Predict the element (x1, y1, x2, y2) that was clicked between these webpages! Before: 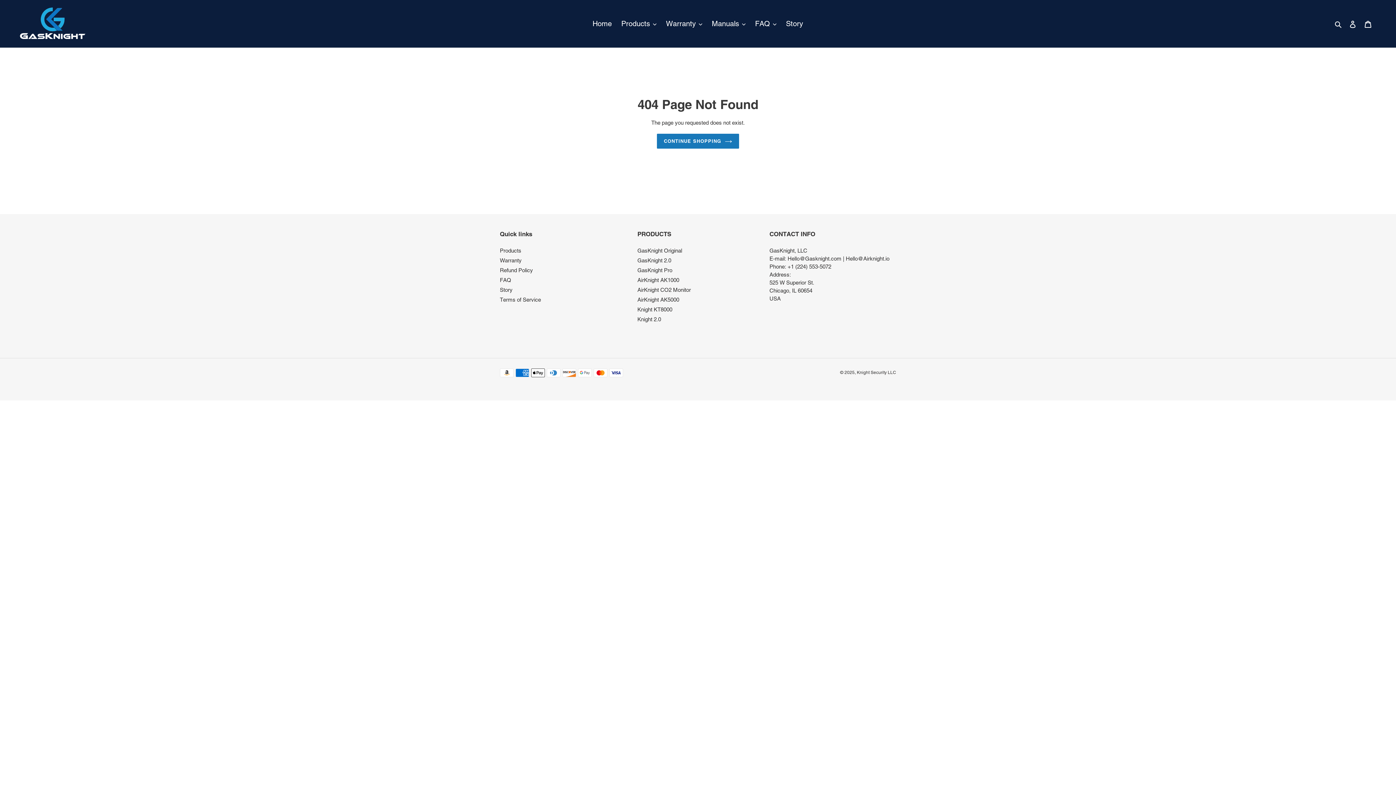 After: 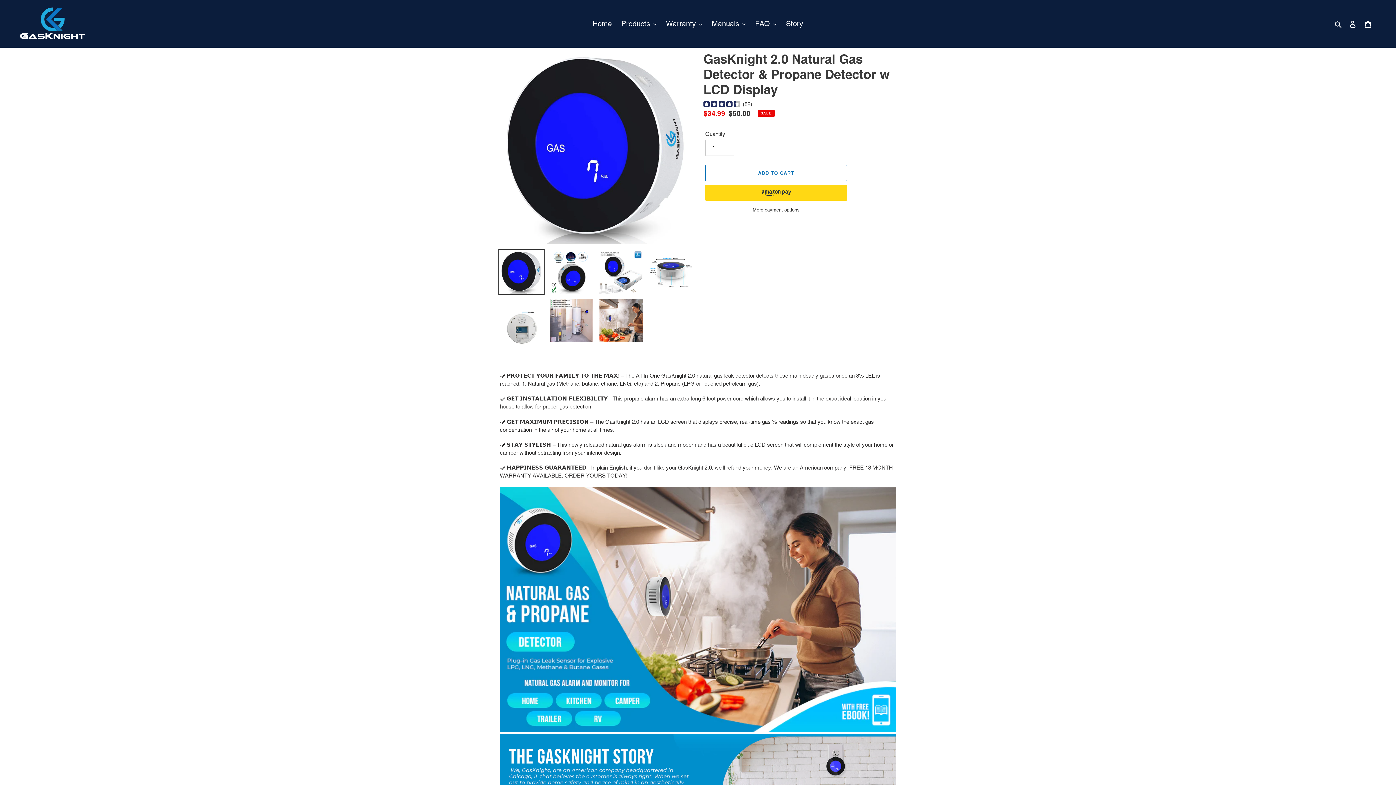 Action: label: GasKnight 2.0 bbox: (637, 257, 671, 263)